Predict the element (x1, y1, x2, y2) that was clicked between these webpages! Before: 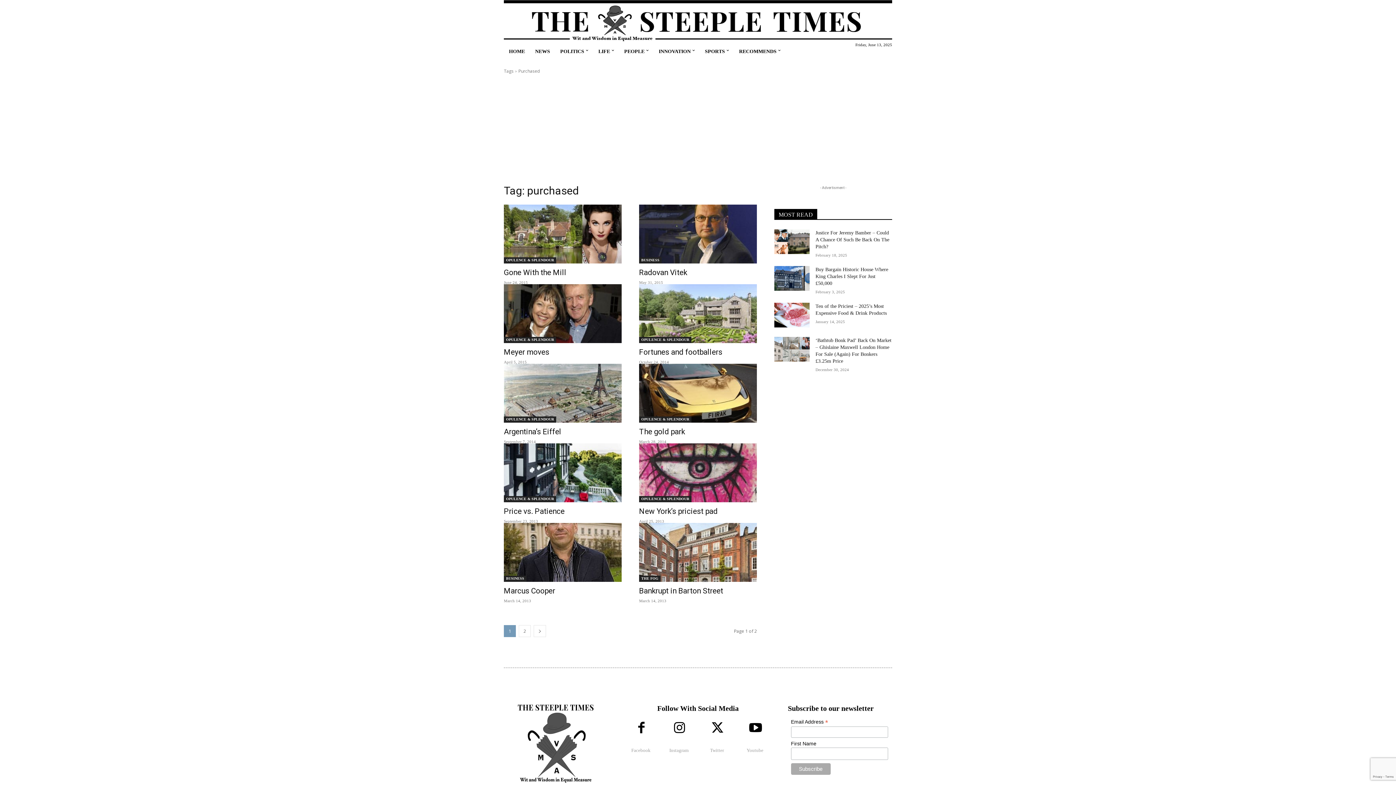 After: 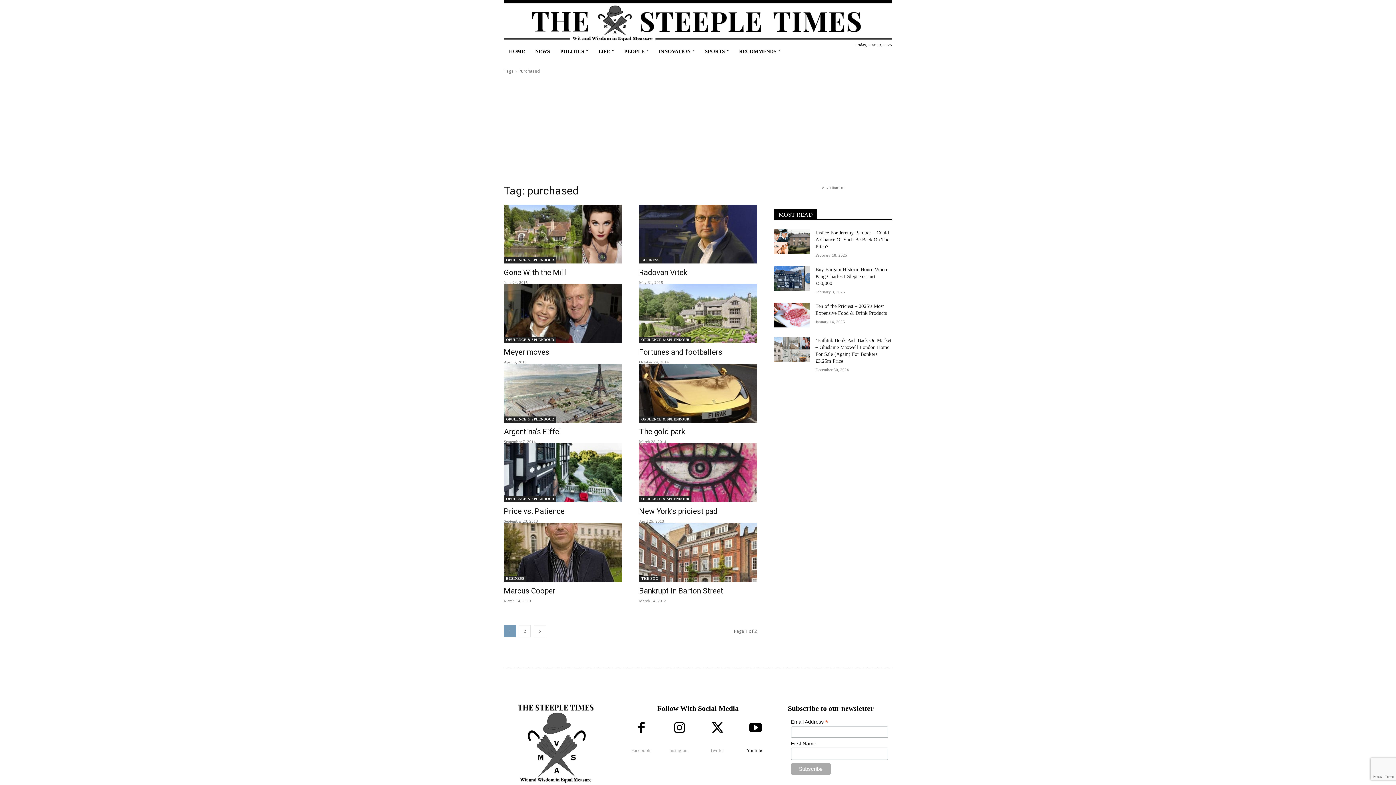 Action: bbox: (739, 713, 771, 745)